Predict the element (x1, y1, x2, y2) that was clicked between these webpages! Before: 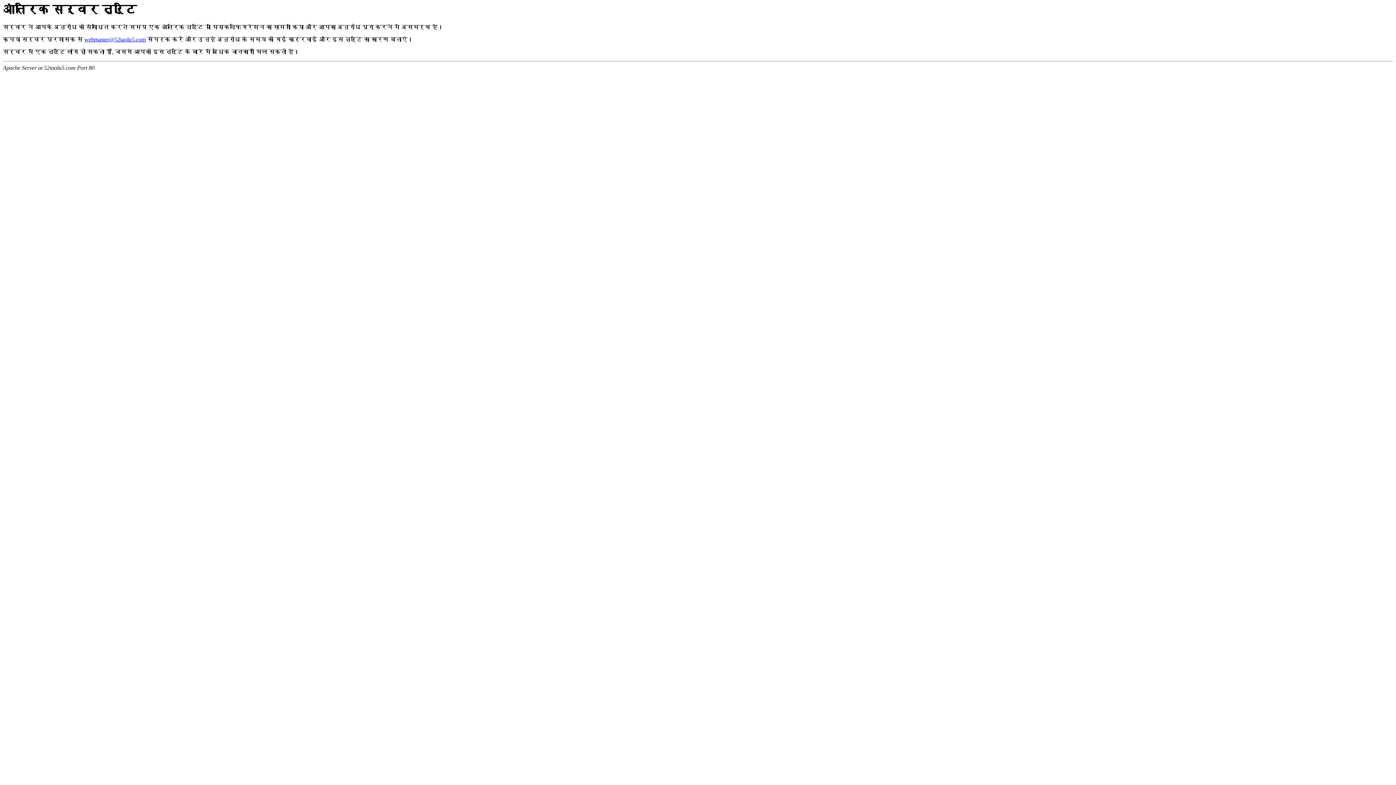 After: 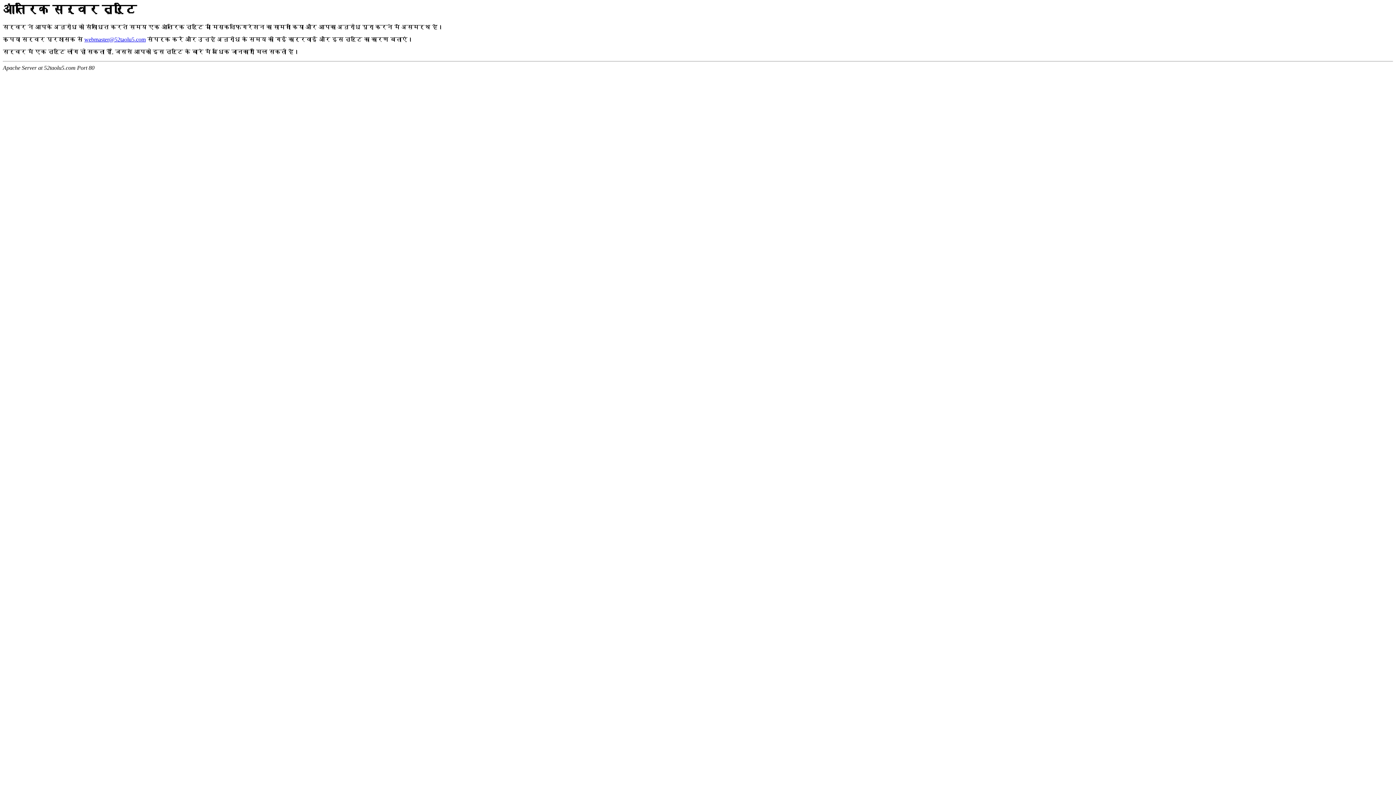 Action: bbox: (84, 36, 145, 42) label: webmaster@52taolu5.com